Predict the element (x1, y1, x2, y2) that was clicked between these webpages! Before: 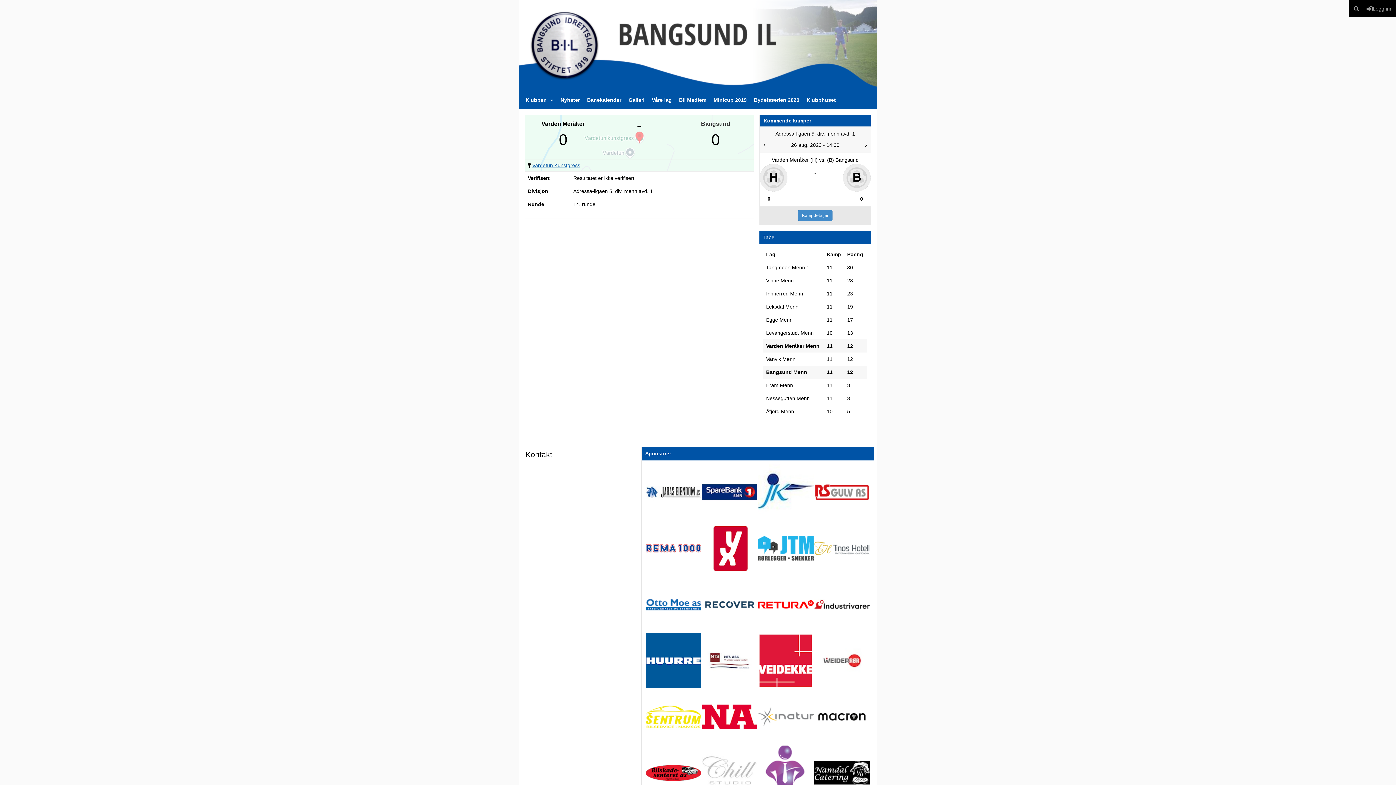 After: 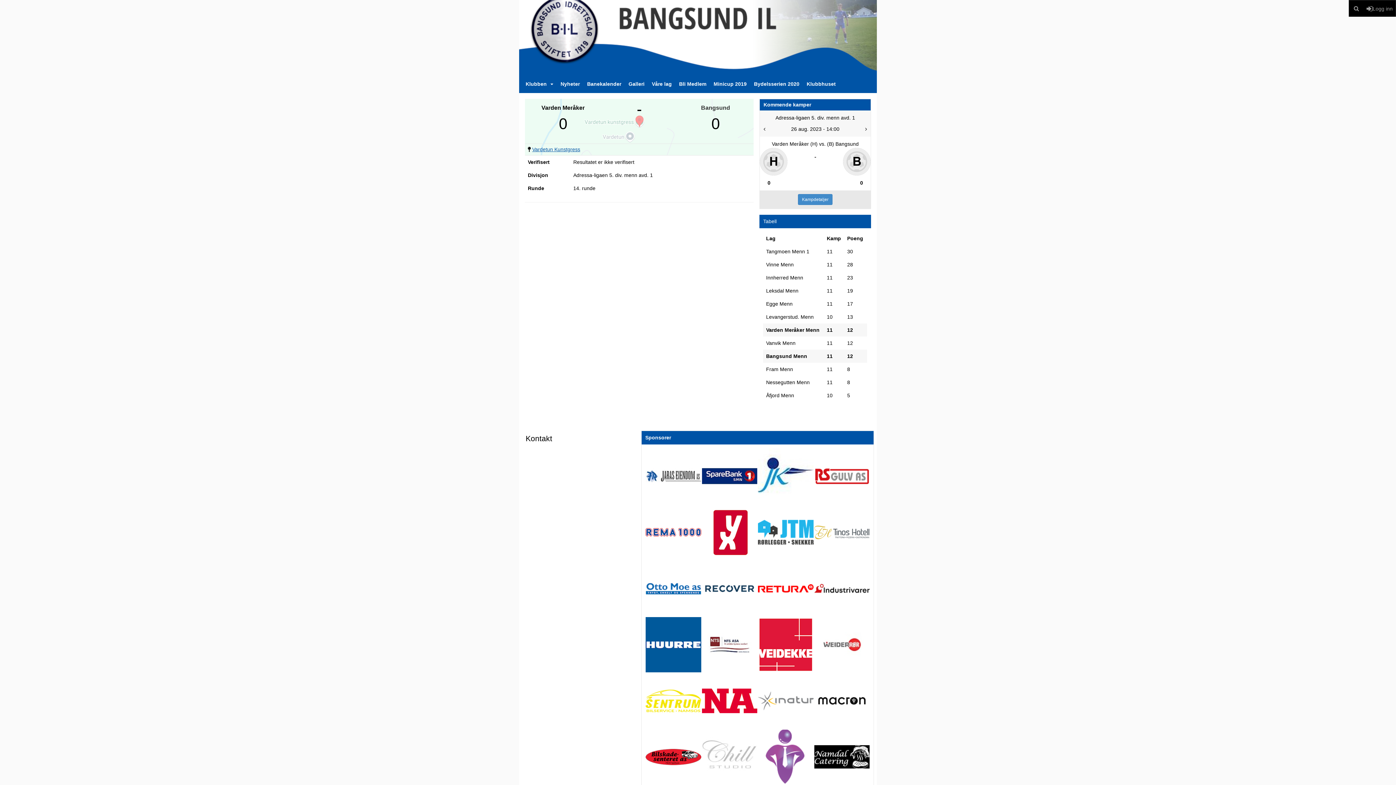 Action: bbox: (701, 745, 757, 801)